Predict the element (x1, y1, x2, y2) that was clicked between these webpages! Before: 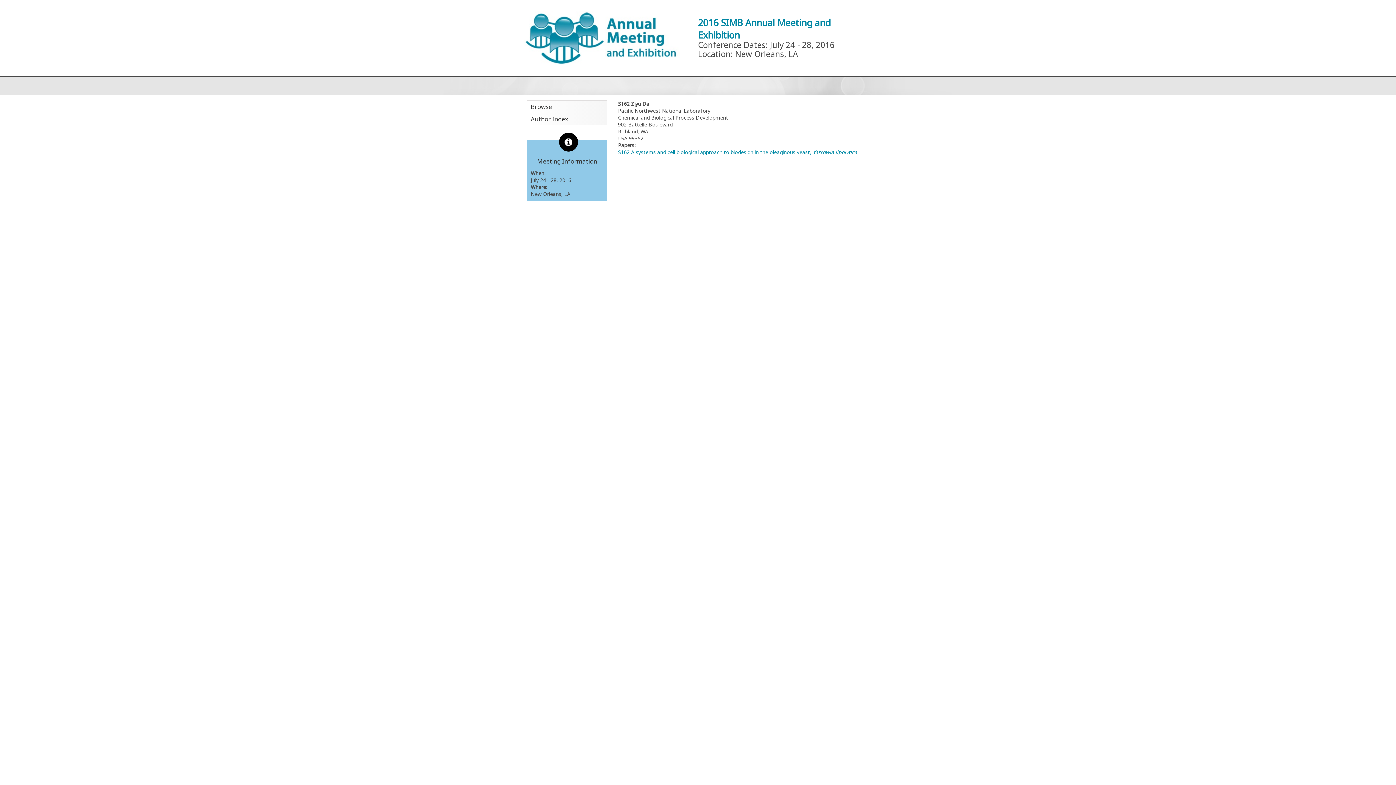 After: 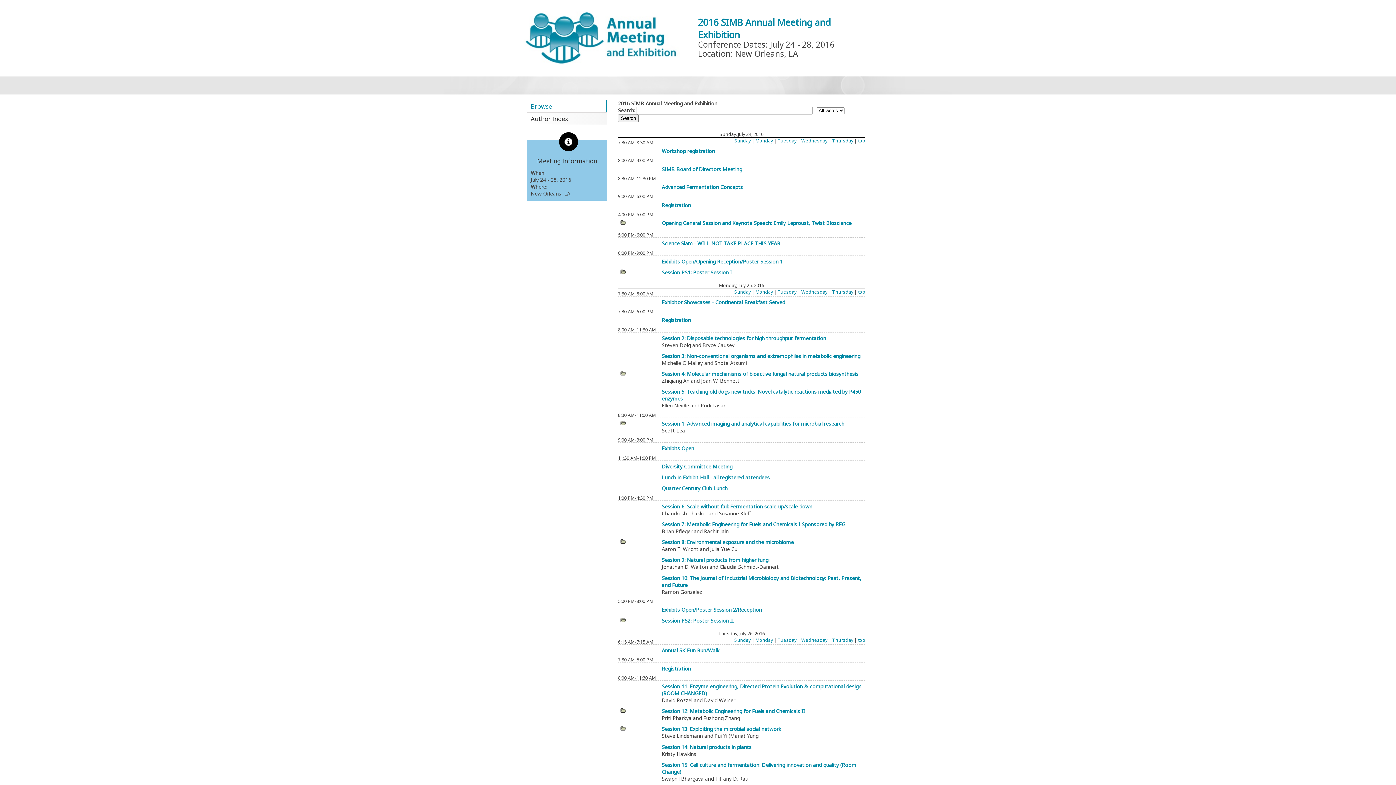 Action: bbox: (527, 100, 606, 112) label: Browse